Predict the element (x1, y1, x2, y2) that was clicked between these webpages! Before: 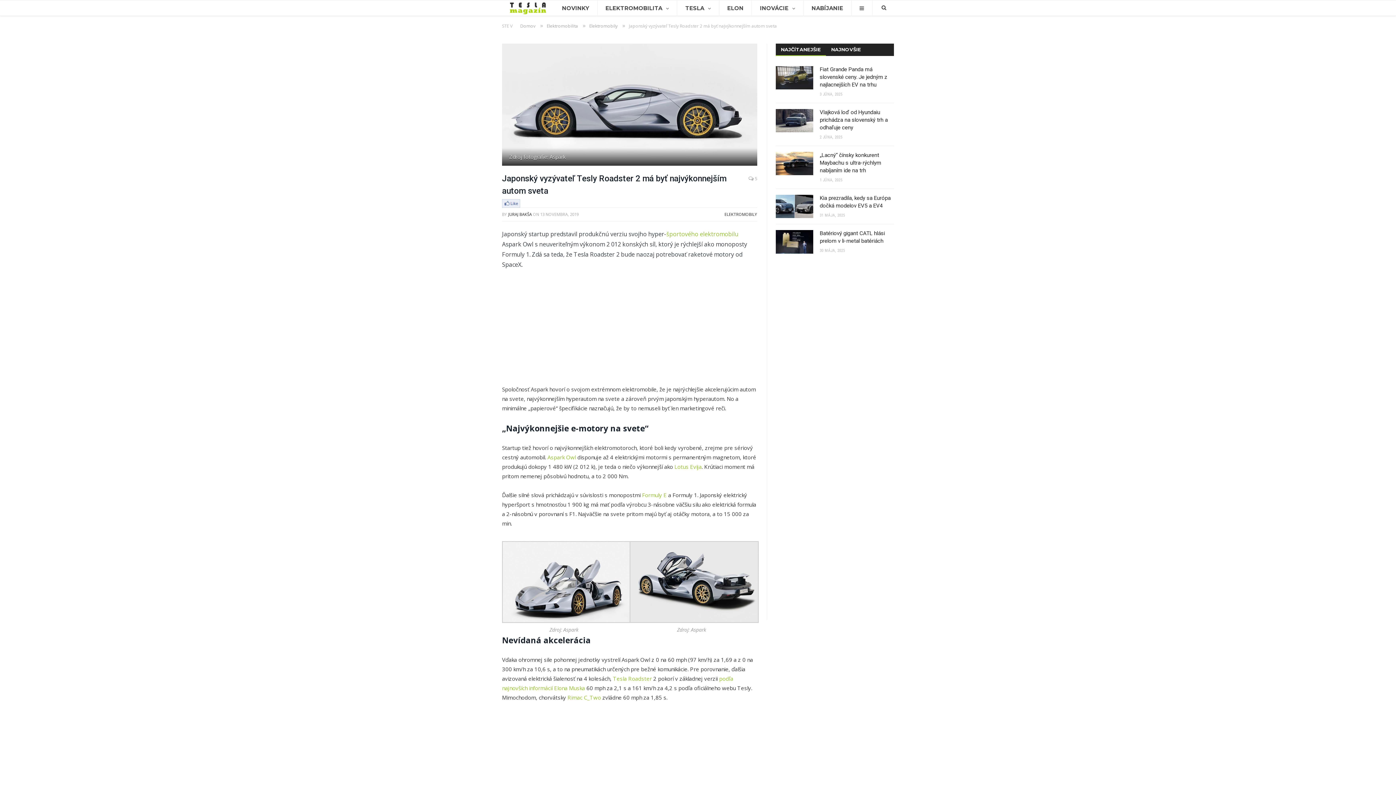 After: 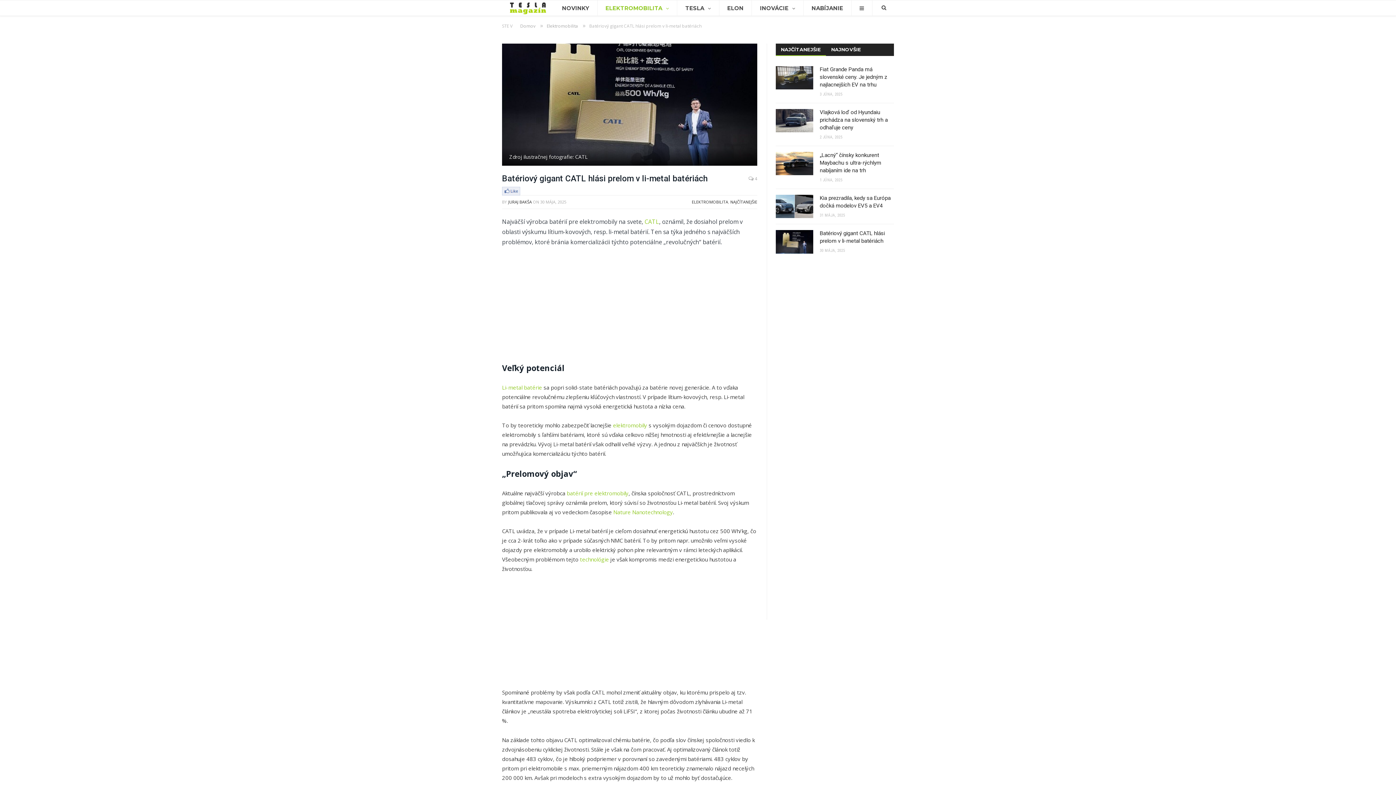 Action: bbox: (776, 230, 813, 253)